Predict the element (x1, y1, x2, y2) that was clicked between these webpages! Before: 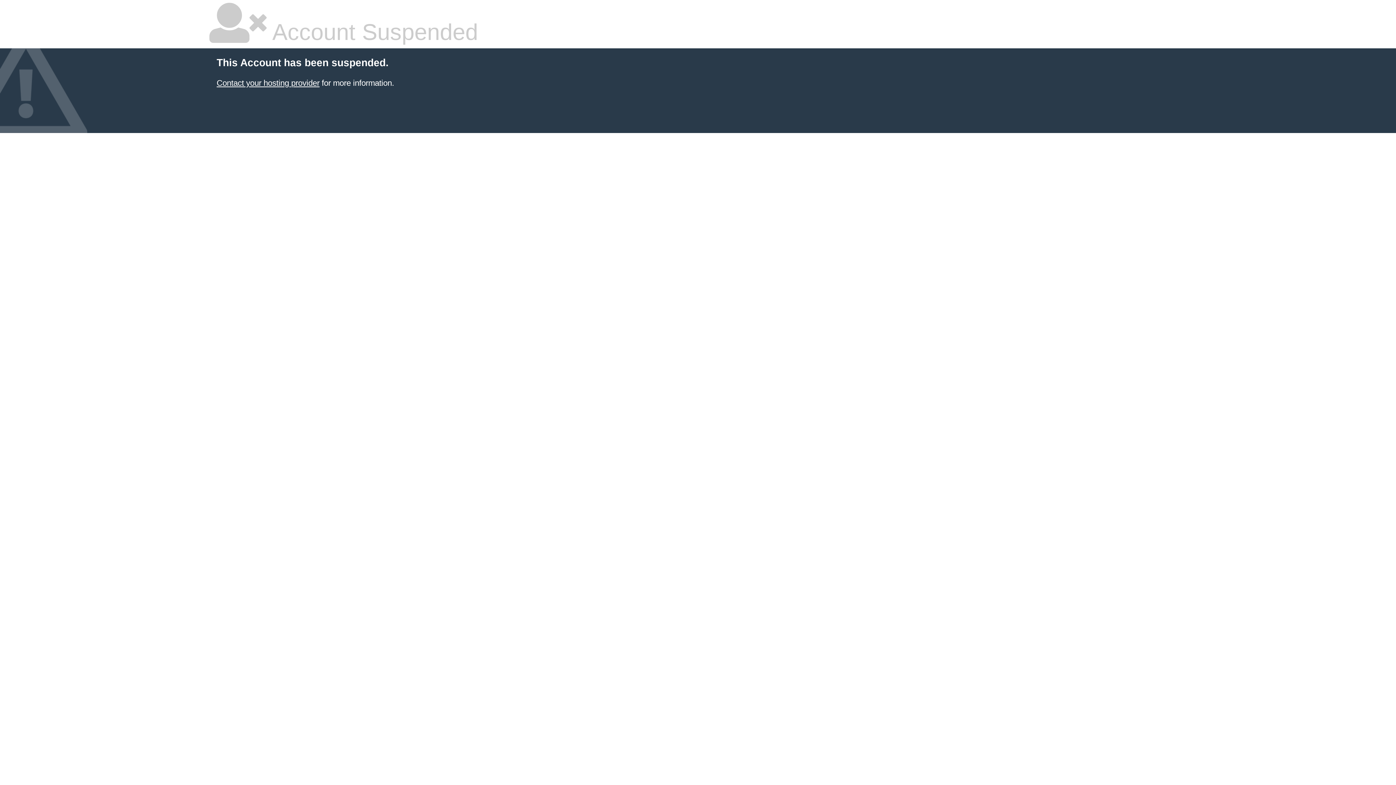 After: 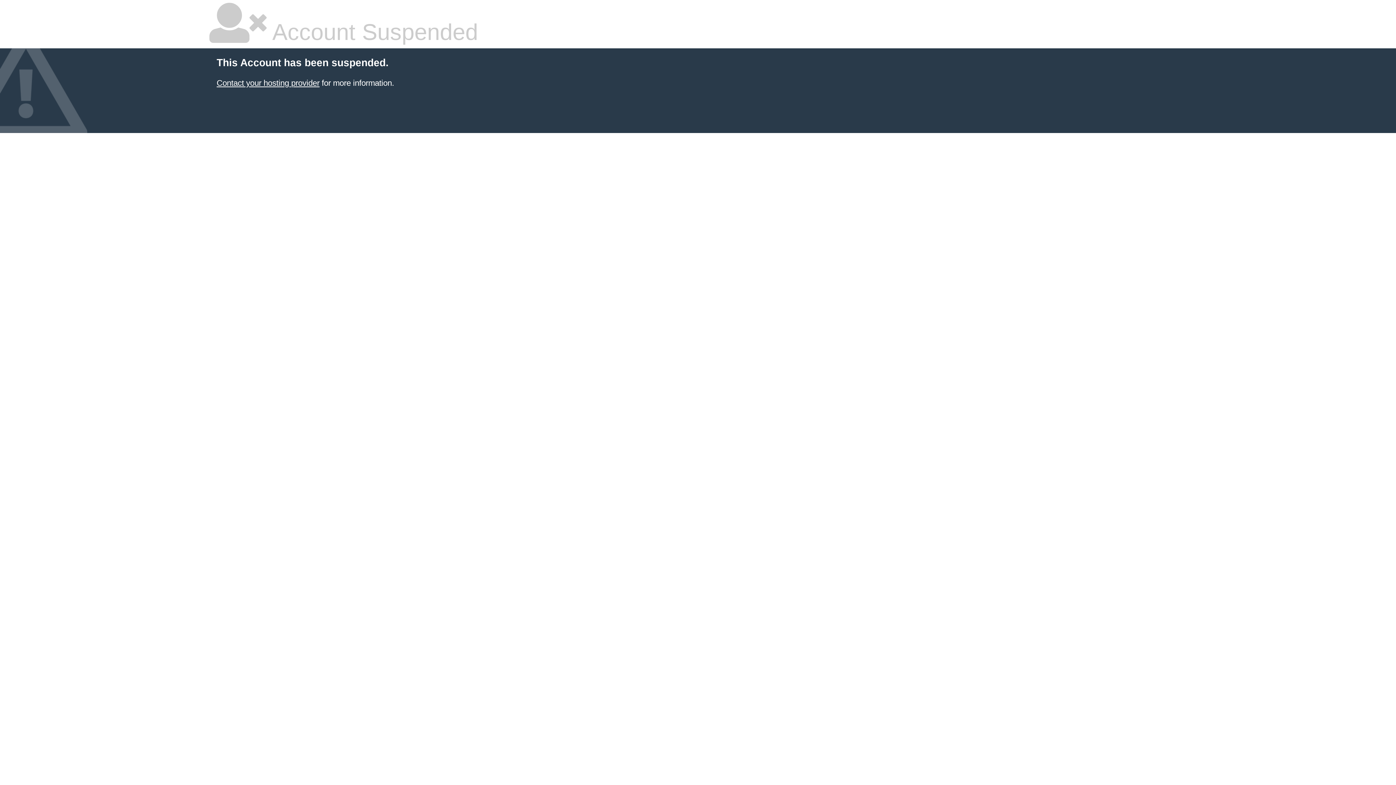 Action: label: Contact your hosting provider bbox: (216, 78, 319, 87)